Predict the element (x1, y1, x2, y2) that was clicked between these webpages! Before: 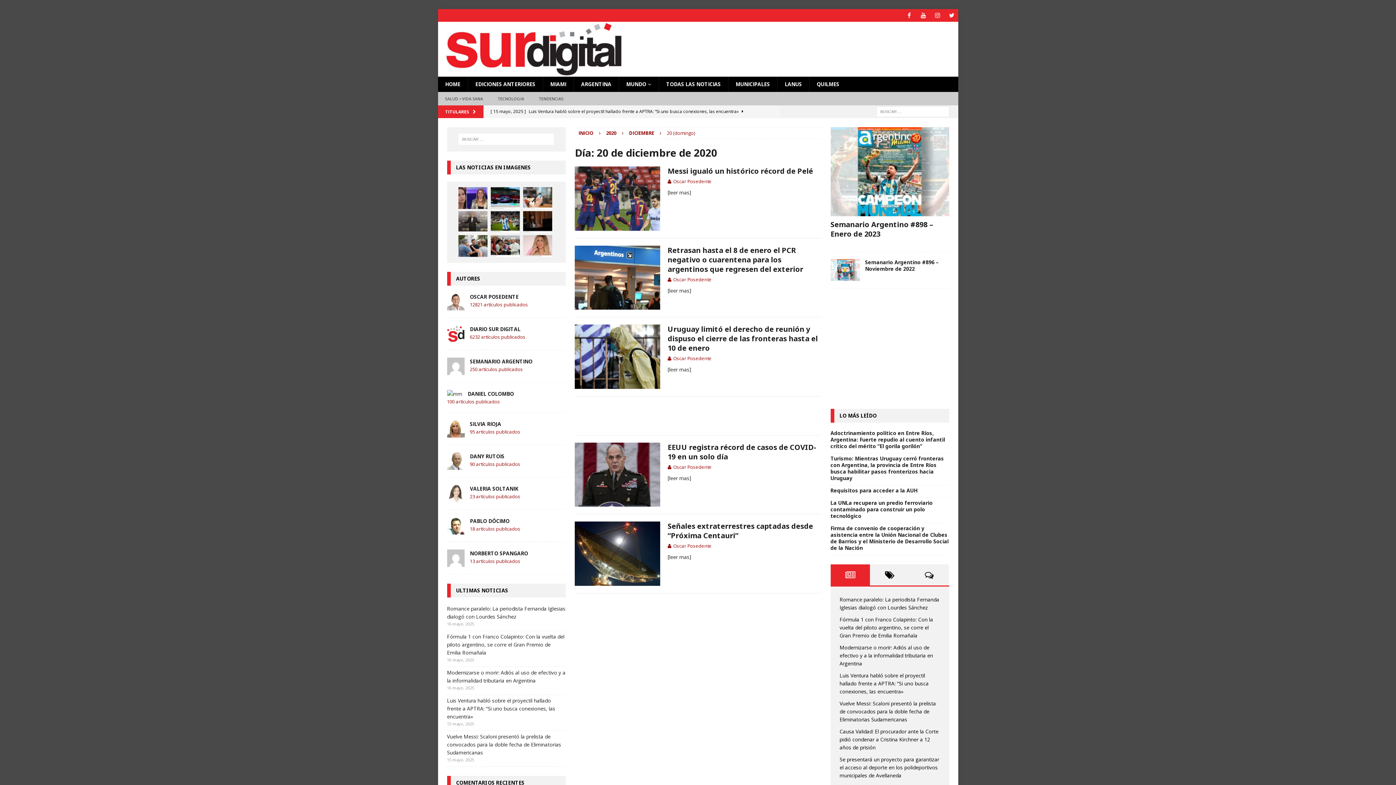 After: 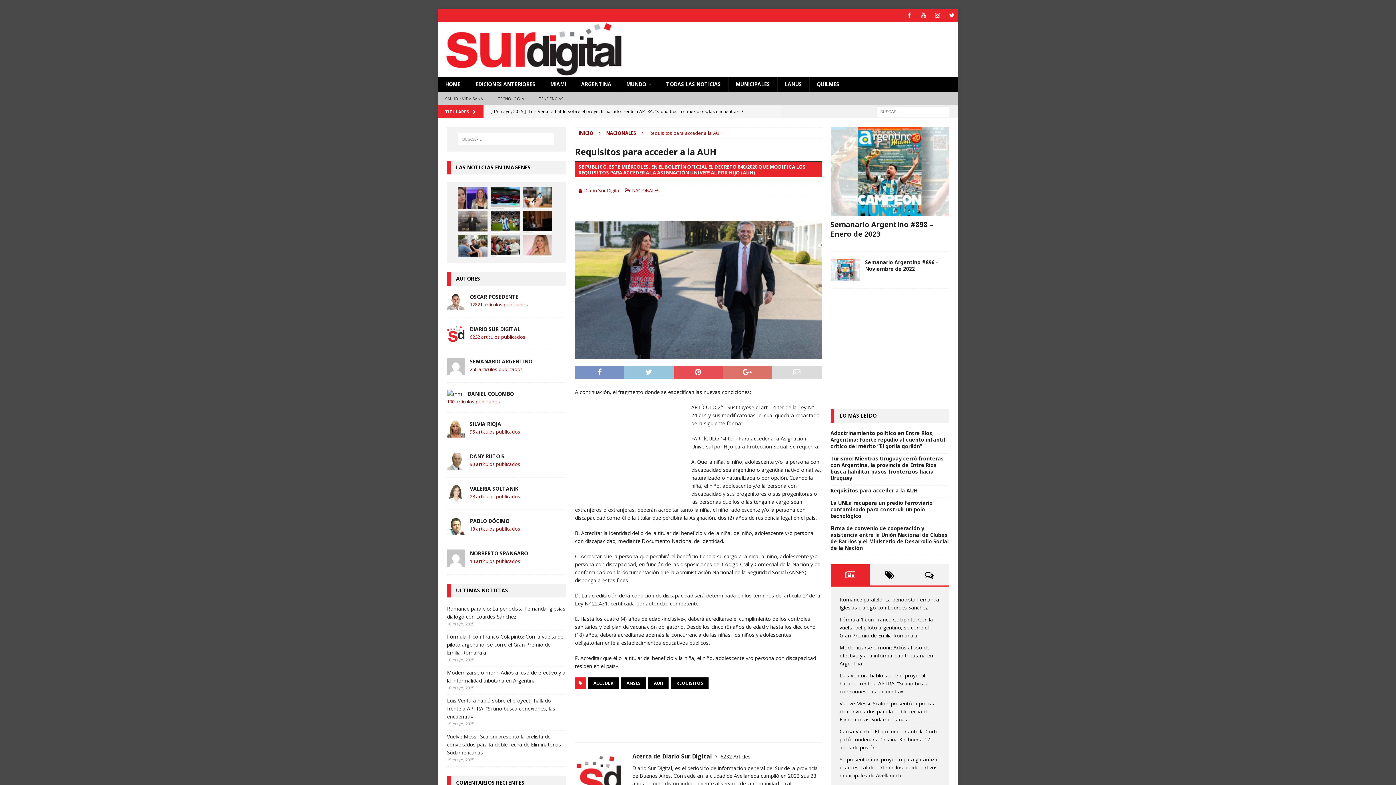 Action: label: Requisitos para acceder a la AUH bbox: (830, 487, 917, 494)